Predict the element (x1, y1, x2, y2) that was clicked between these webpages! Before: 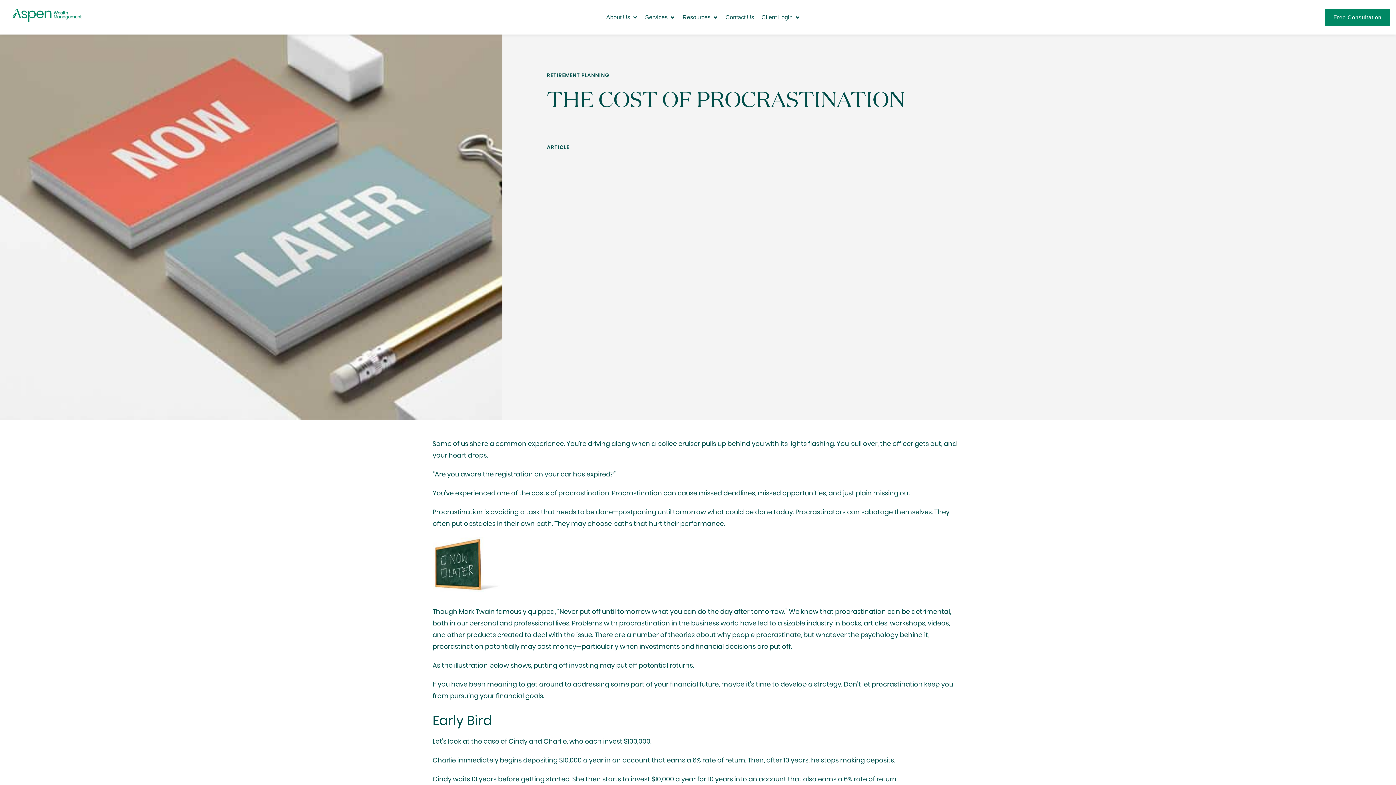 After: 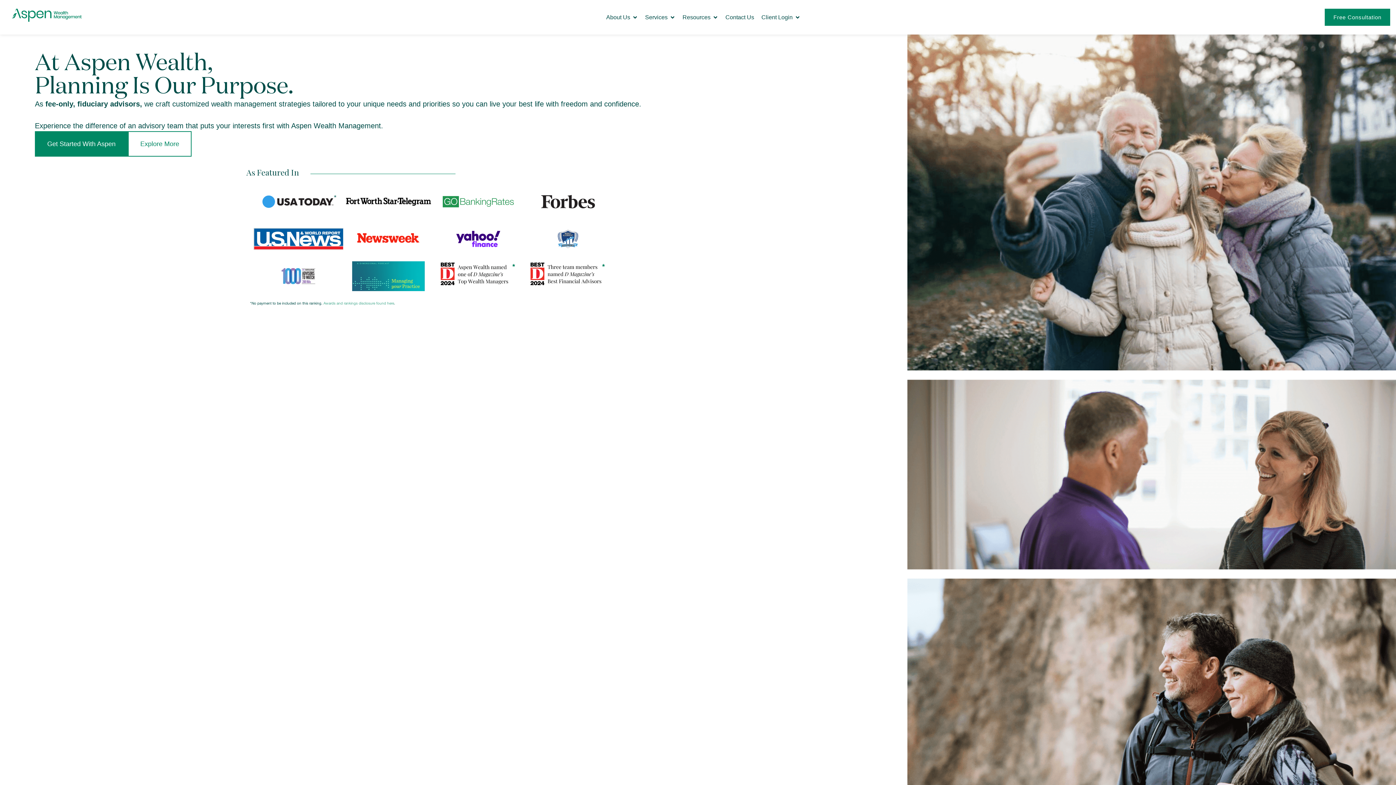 Action: bbox: (11, 8, 81, 21)